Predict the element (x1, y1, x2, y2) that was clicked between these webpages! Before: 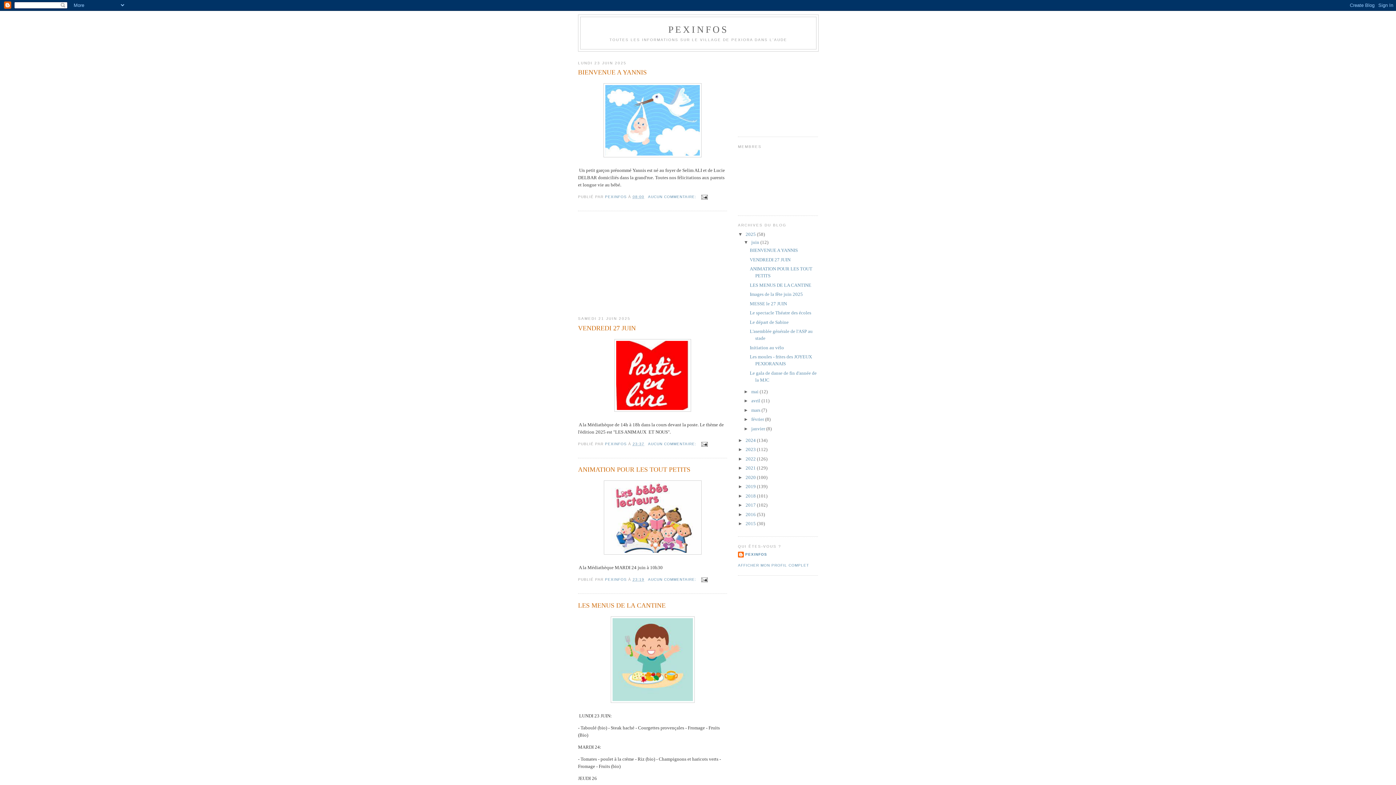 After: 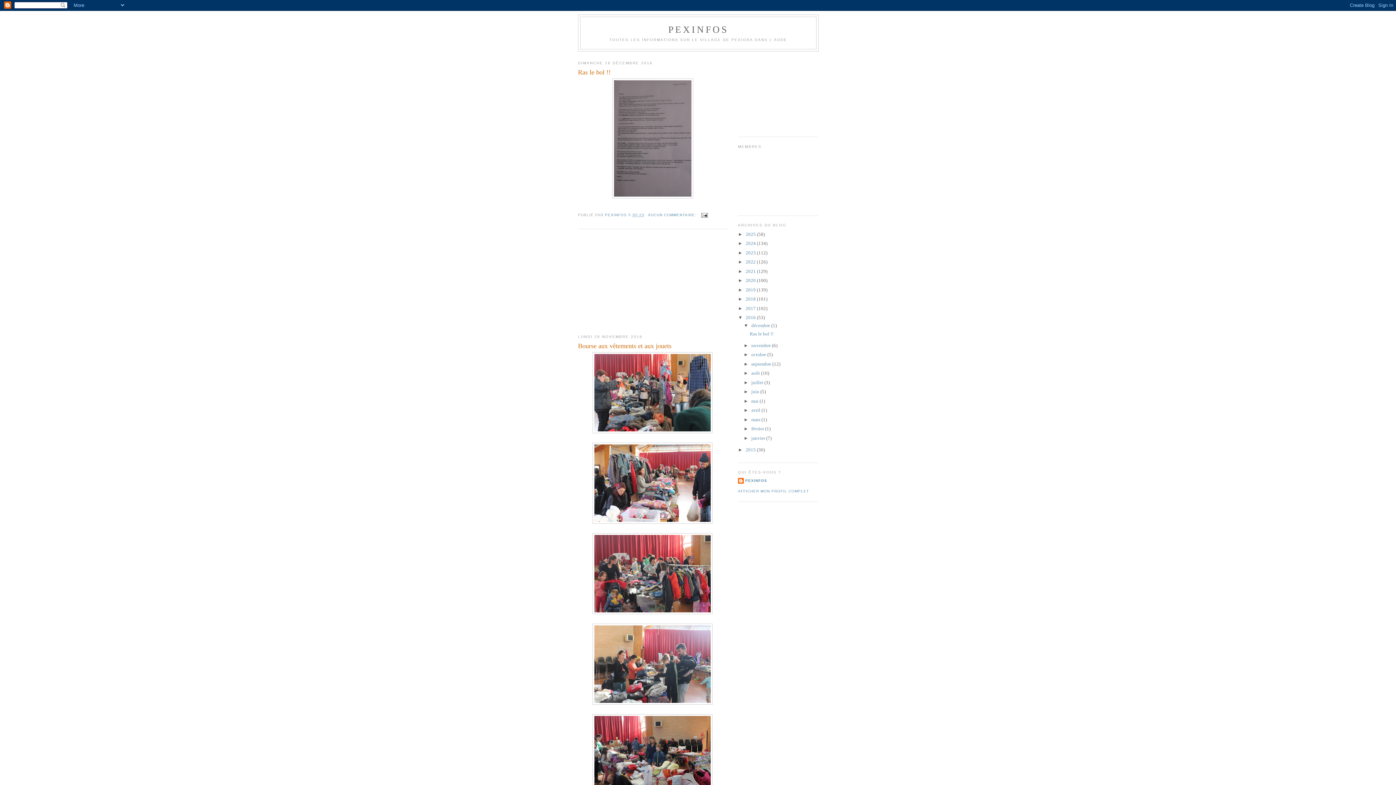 Action: label: 2016  bbox: (745, 511, 757, 517)